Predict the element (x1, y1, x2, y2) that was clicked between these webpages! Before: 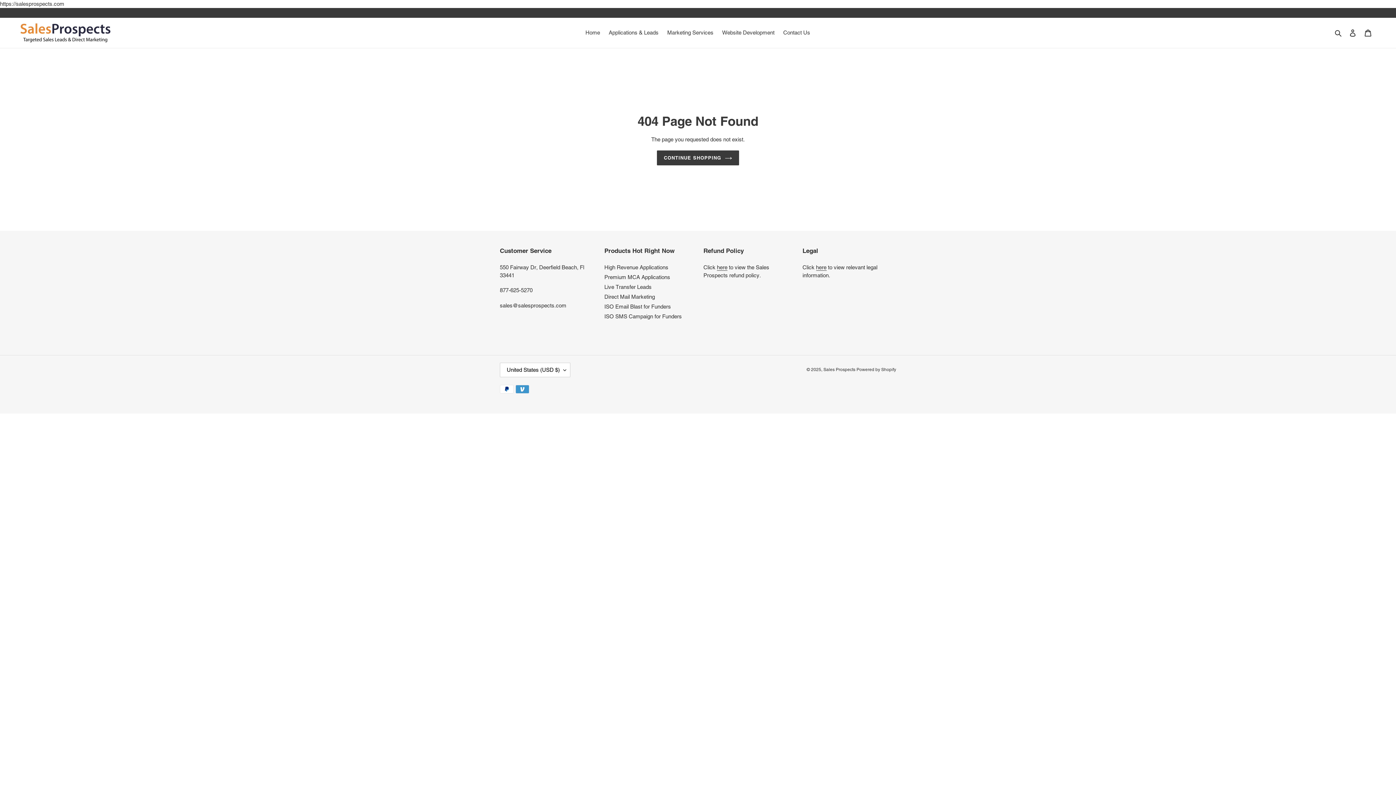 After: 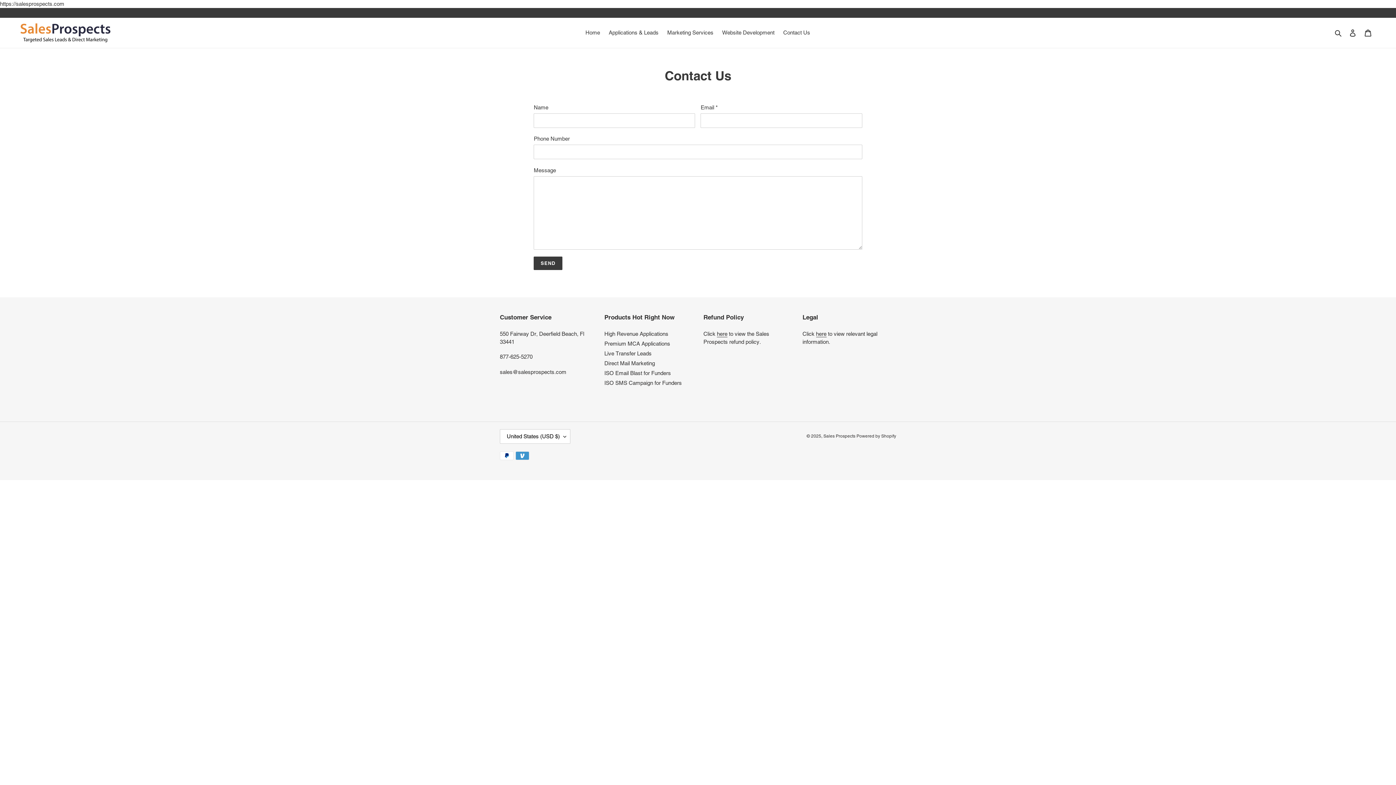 Action: bbox: (779, 27, 814, 37) label: Contact Us